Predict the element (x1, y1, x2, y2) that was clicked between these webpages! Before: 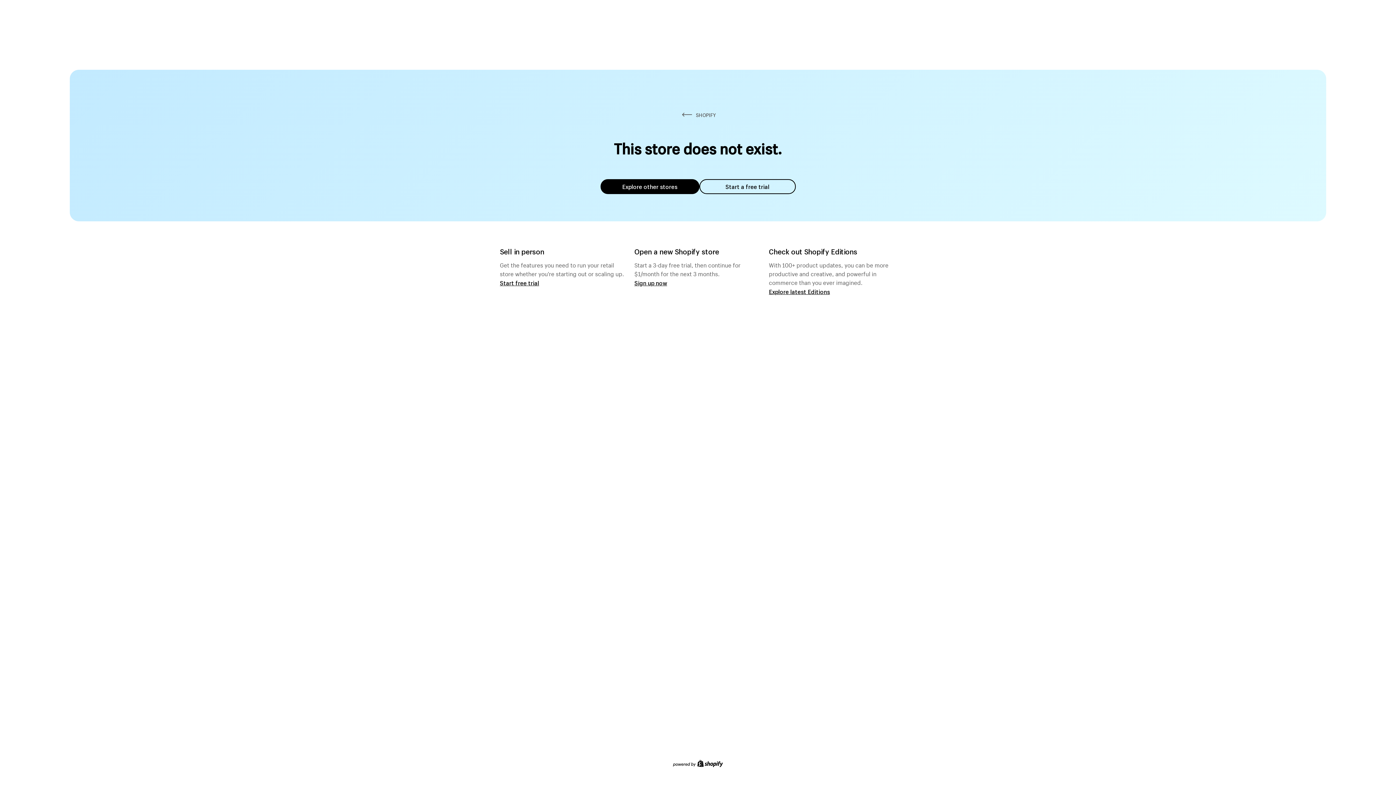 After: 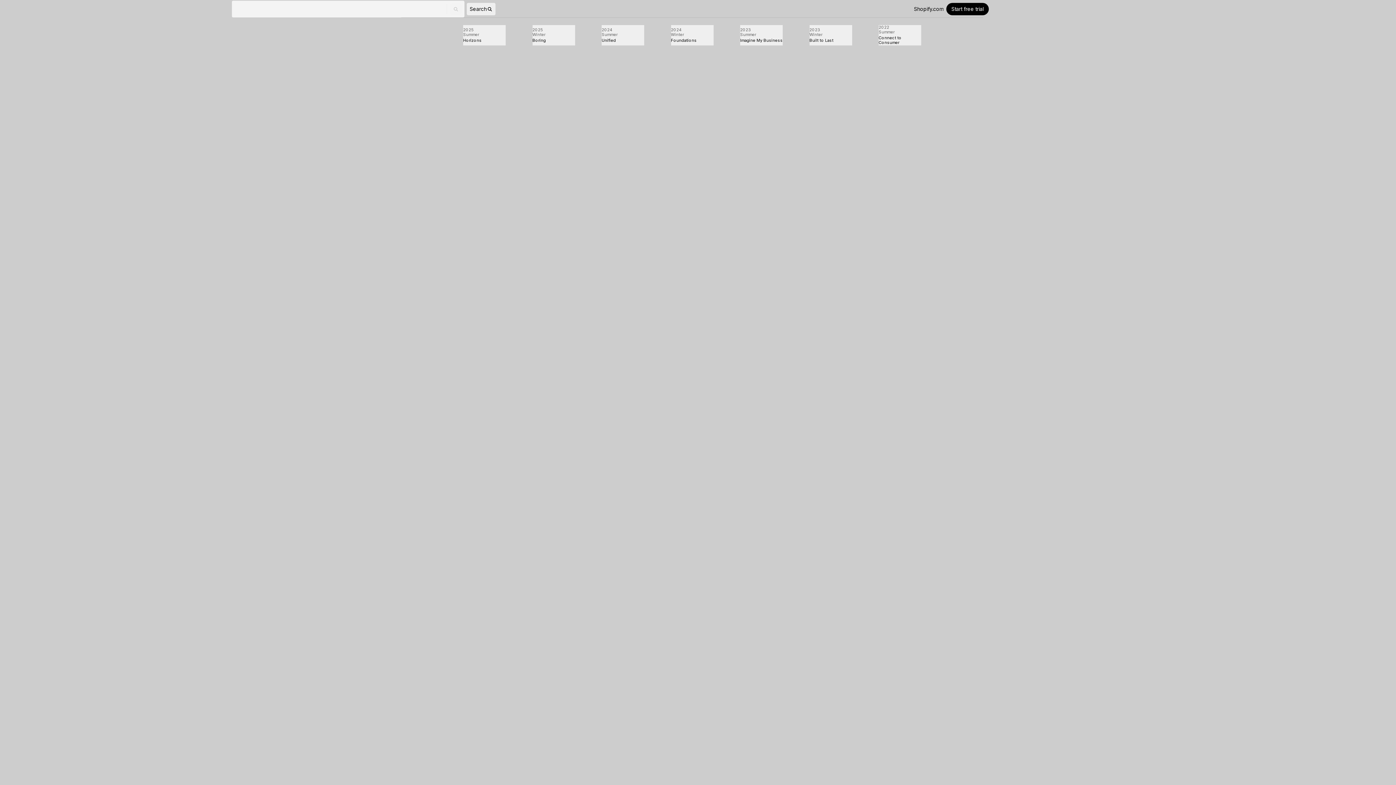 Action: bbox: (769, 287, 830, 295) label: Explore latest Editions